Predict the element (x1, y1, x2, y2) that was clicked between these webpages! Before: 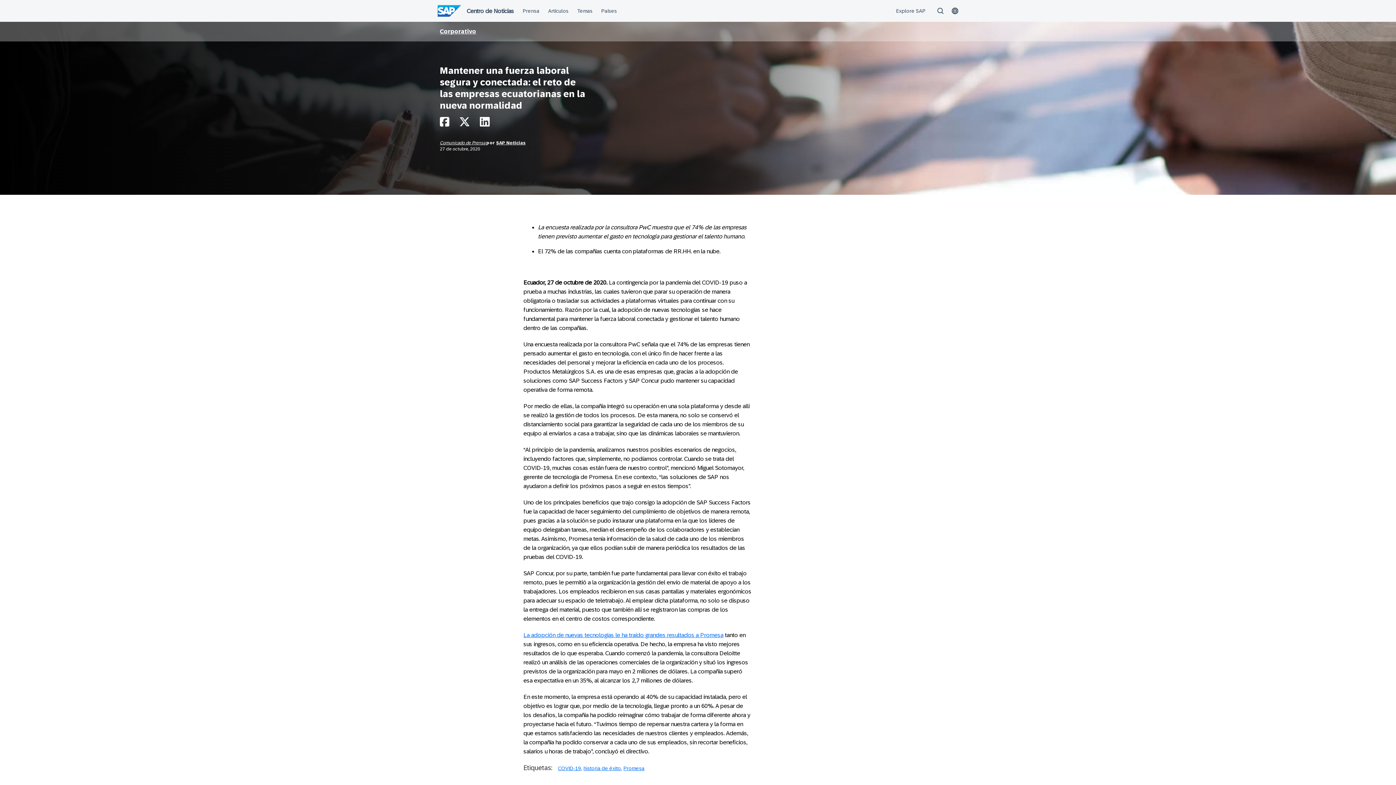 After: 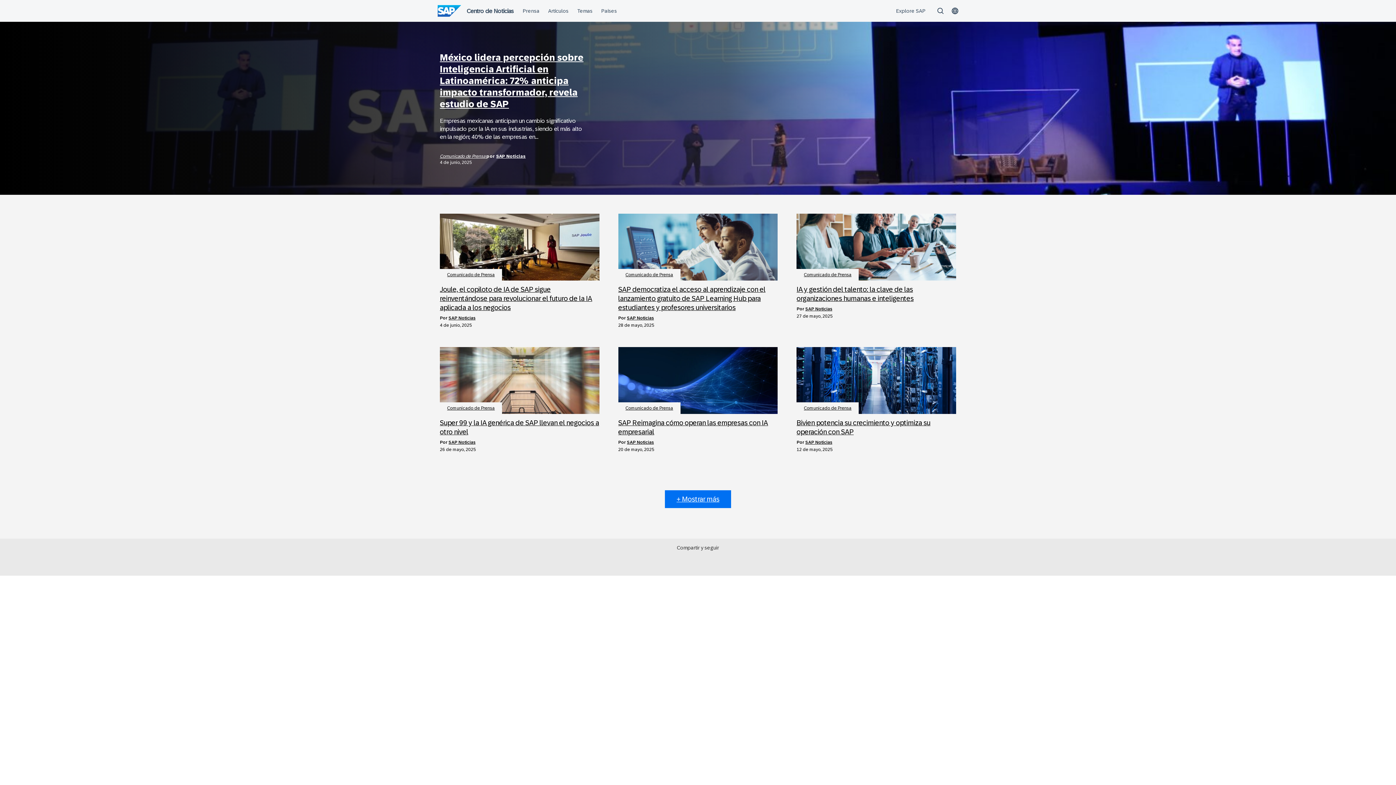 Action: label: Comunicado de Prensa  bbox: (440, 140, 486, 145)